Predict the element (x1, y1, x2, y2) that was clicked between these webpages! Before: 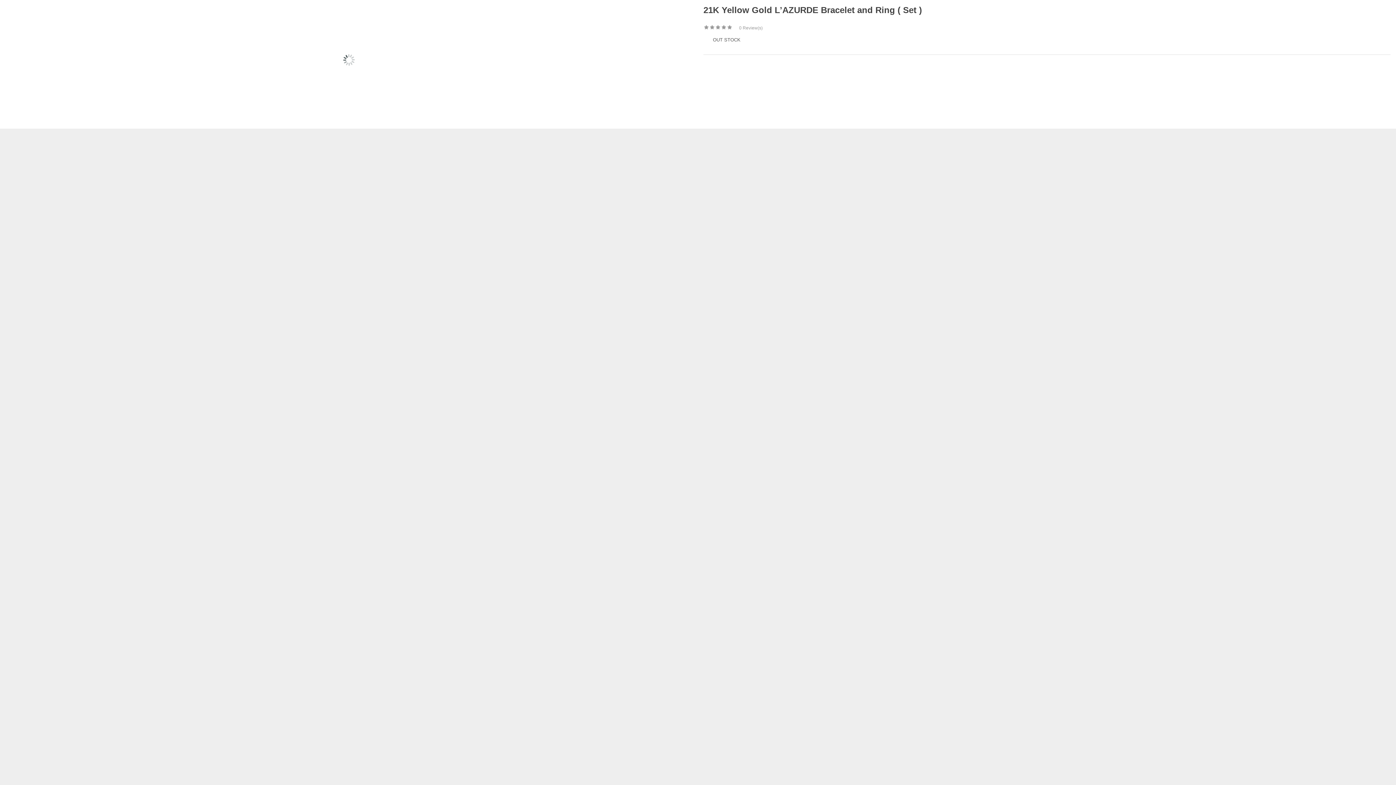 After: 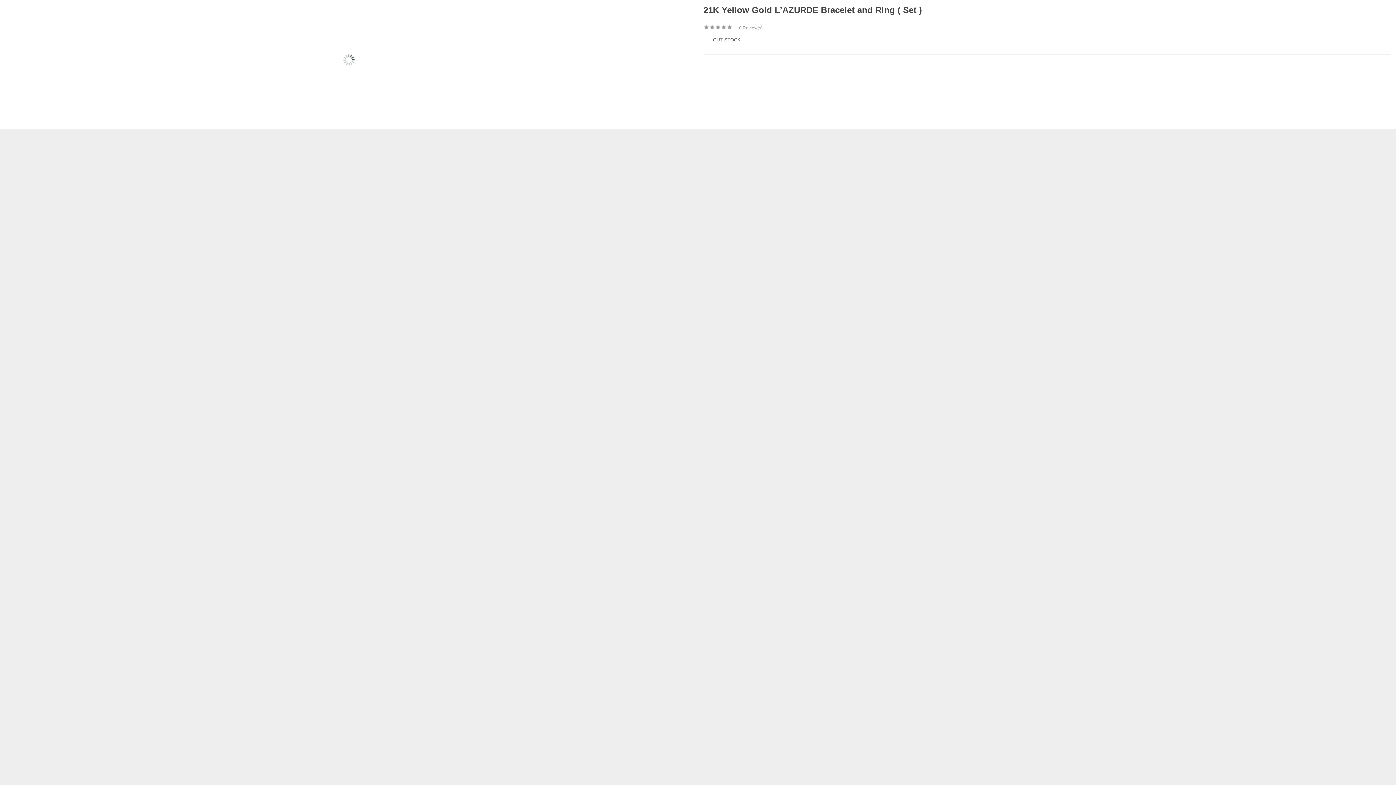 Action: label: 0 Review(s) bbox: (739, 25, 762, 30)